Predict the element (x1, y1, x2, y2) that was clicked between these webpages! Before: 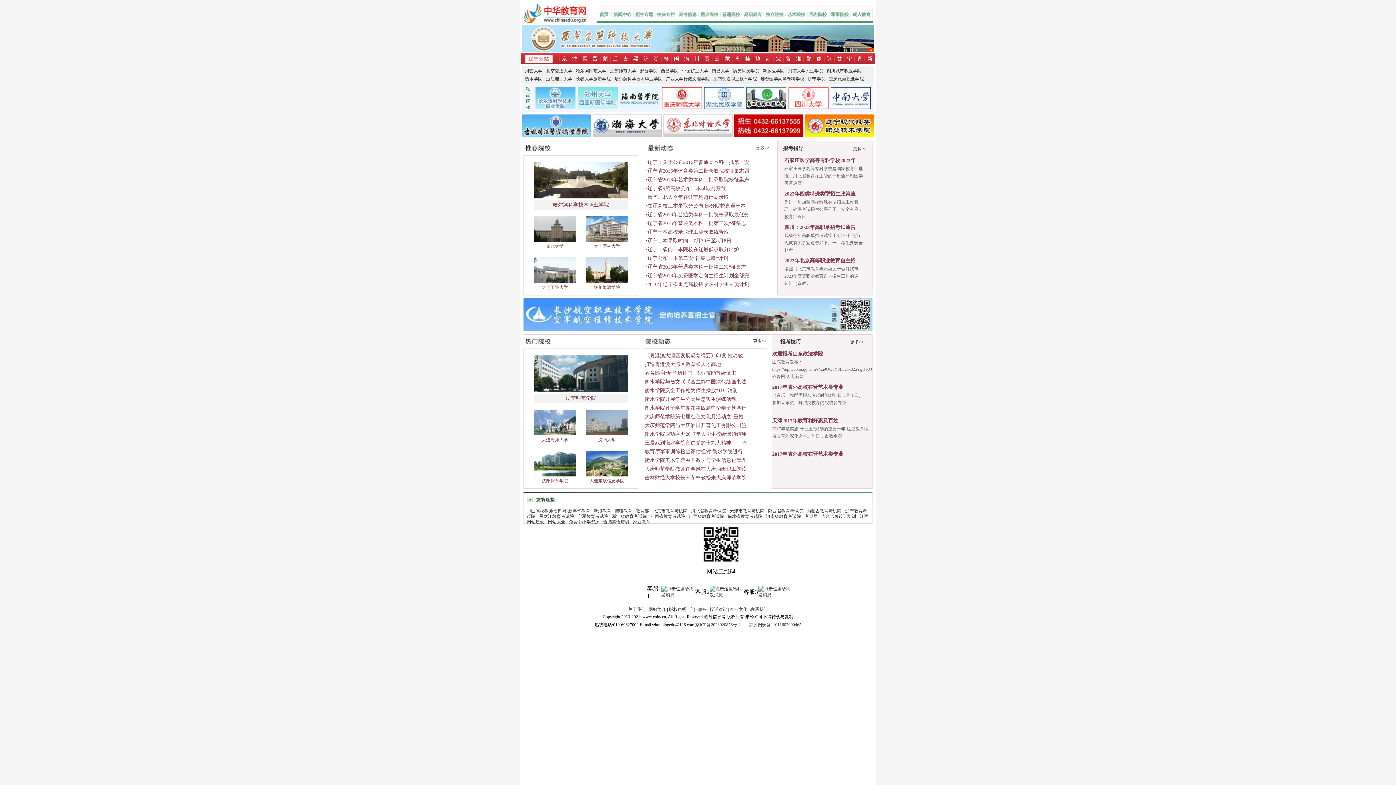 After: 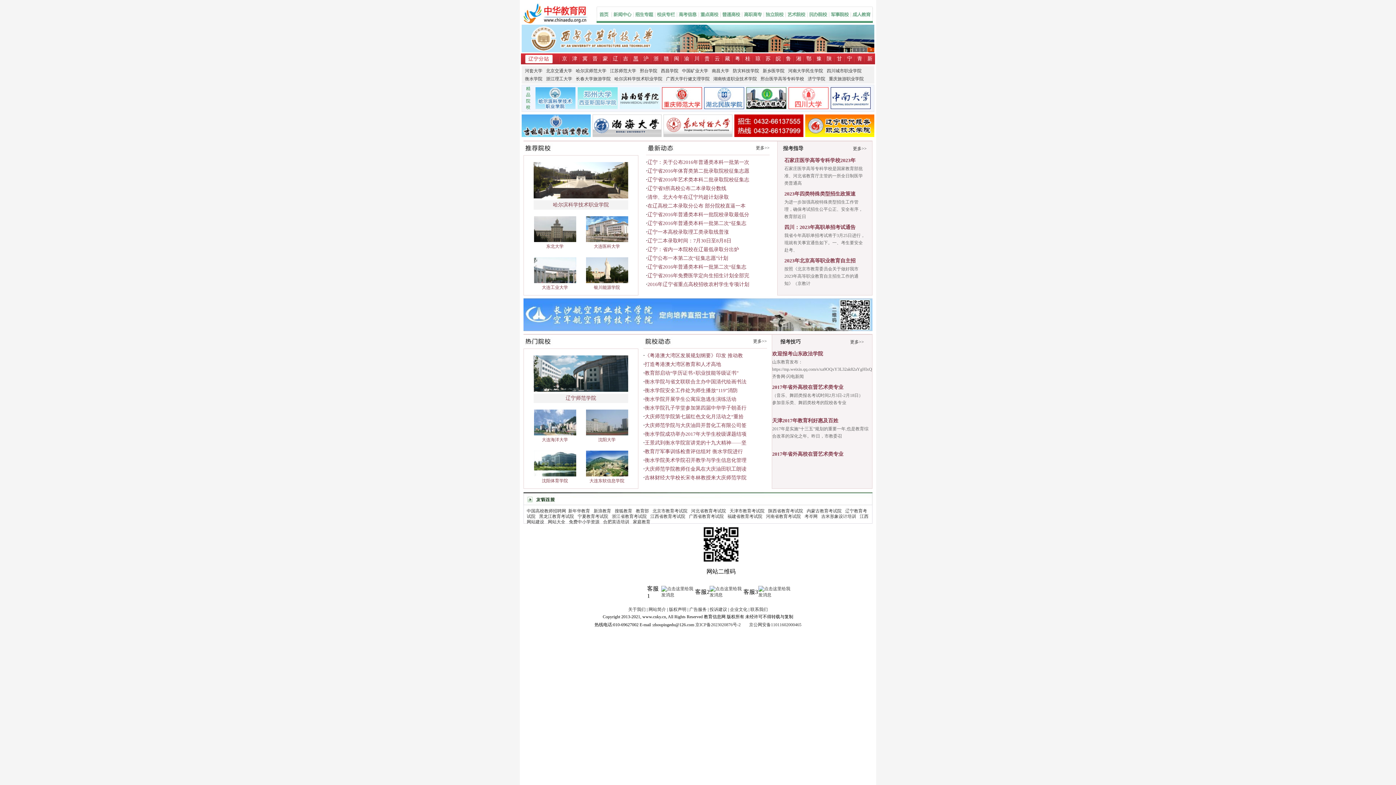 Action: label: 黑 bbox: (633, 56, 638, 61)